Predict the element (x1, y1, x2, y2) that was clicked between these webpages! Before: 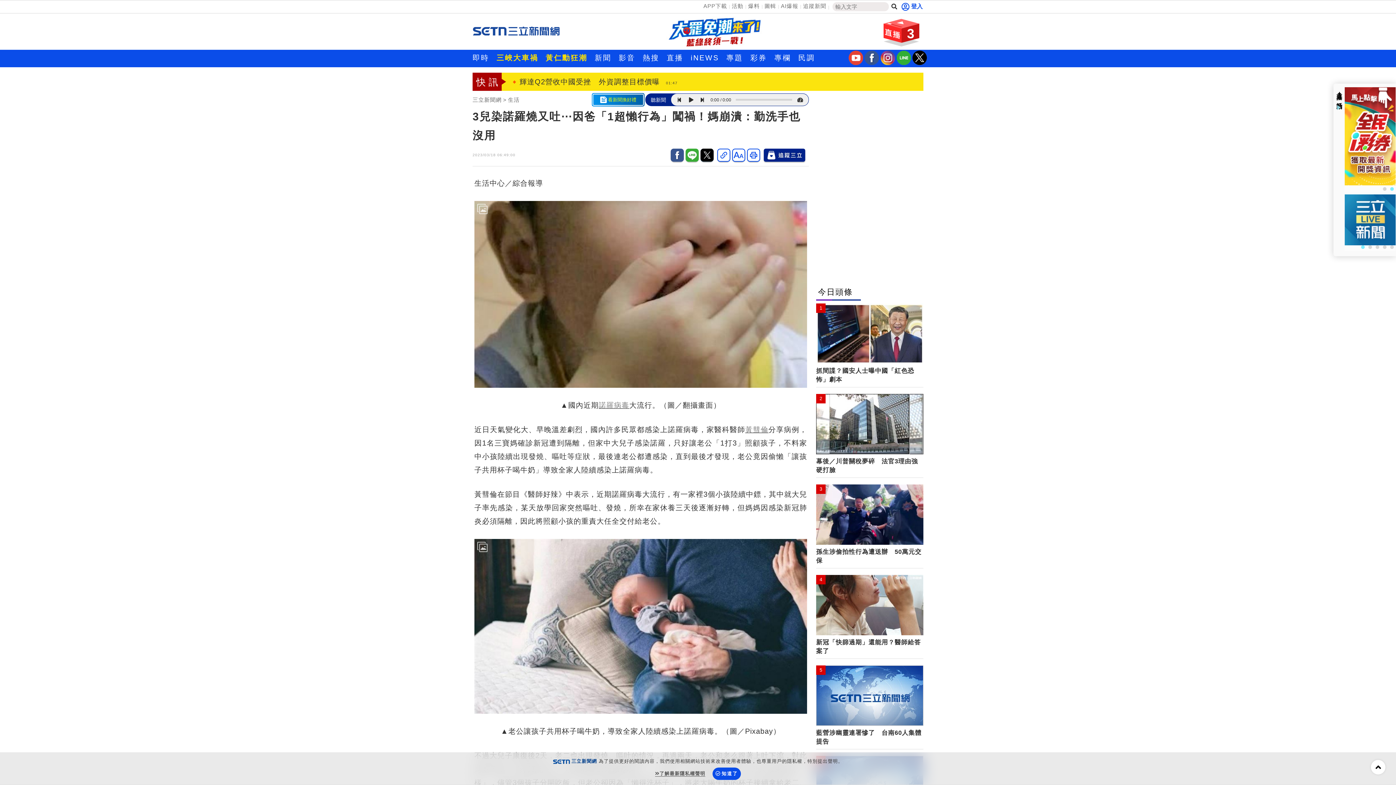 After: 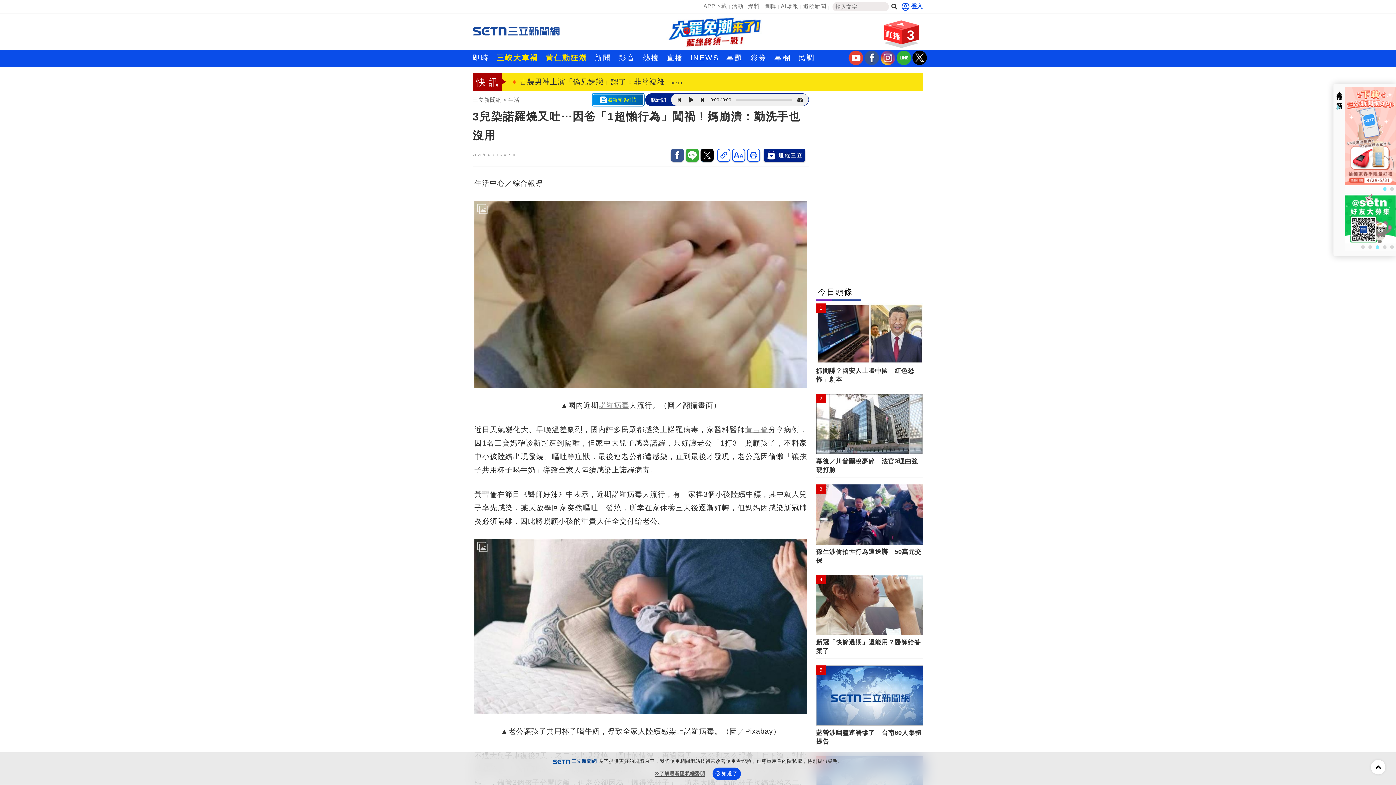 Action: bbox: (896, 60, 911, 66) label: 三立新聞line